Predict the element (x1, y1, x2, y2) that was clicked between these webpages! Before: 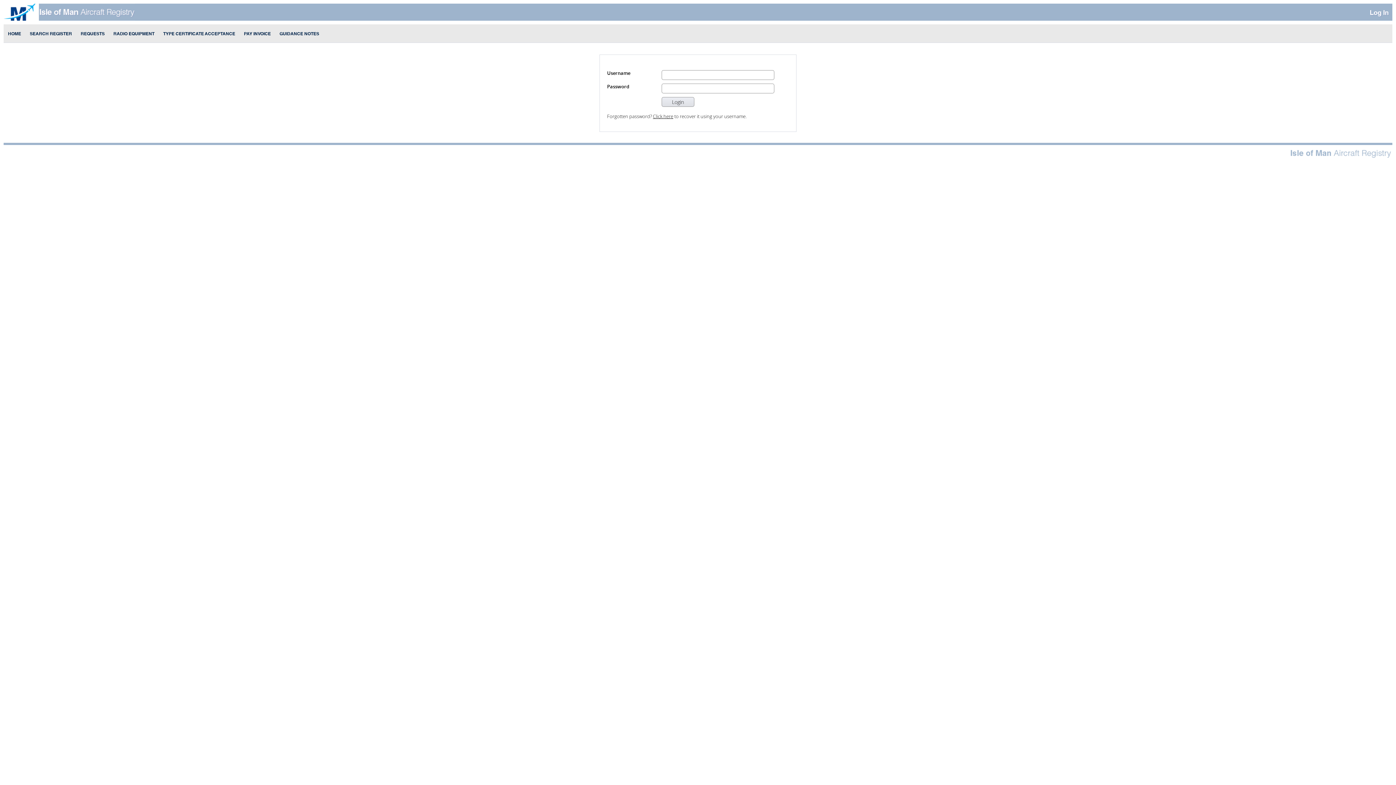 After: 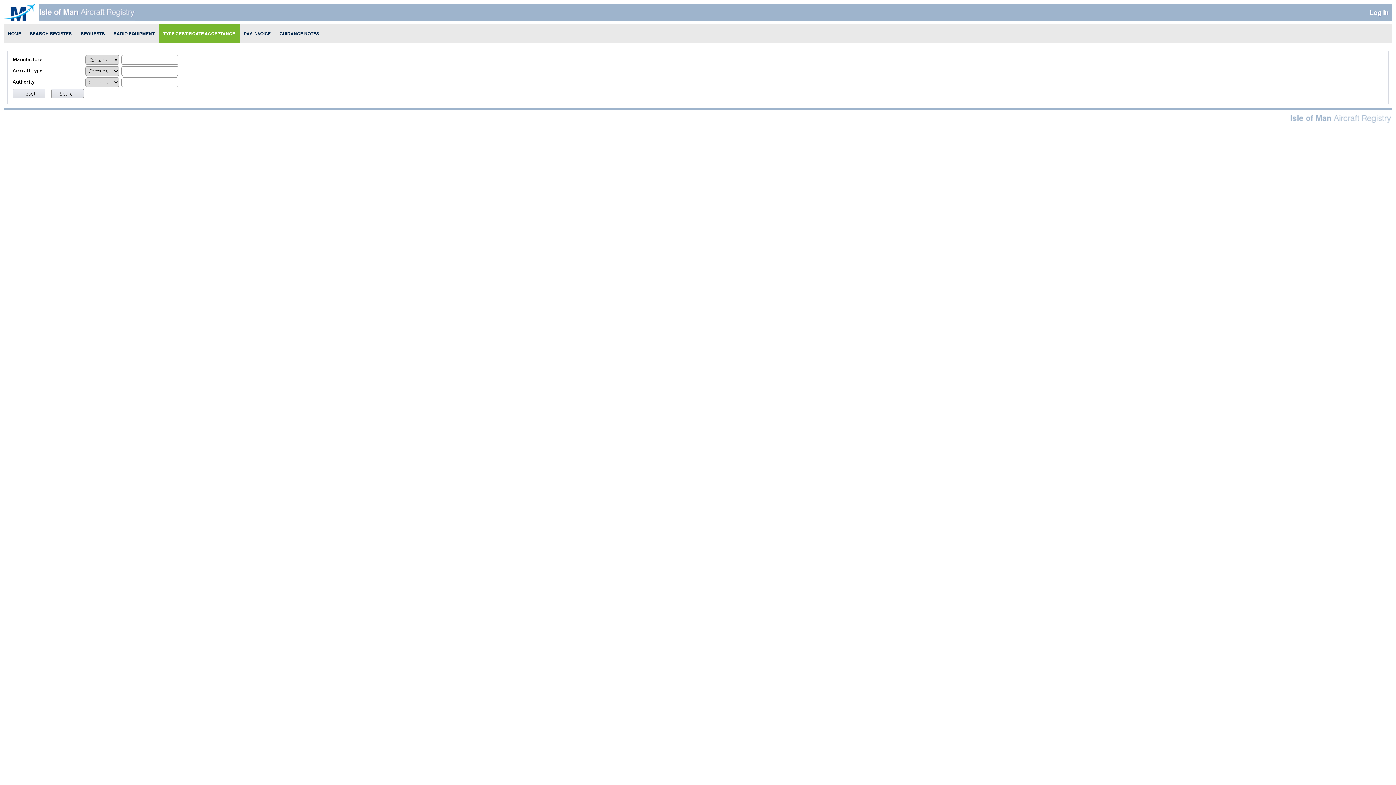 Action: bbox: (158, 24, 239, 42) label: TYPE CERTIFICATE ACCEPTANCE